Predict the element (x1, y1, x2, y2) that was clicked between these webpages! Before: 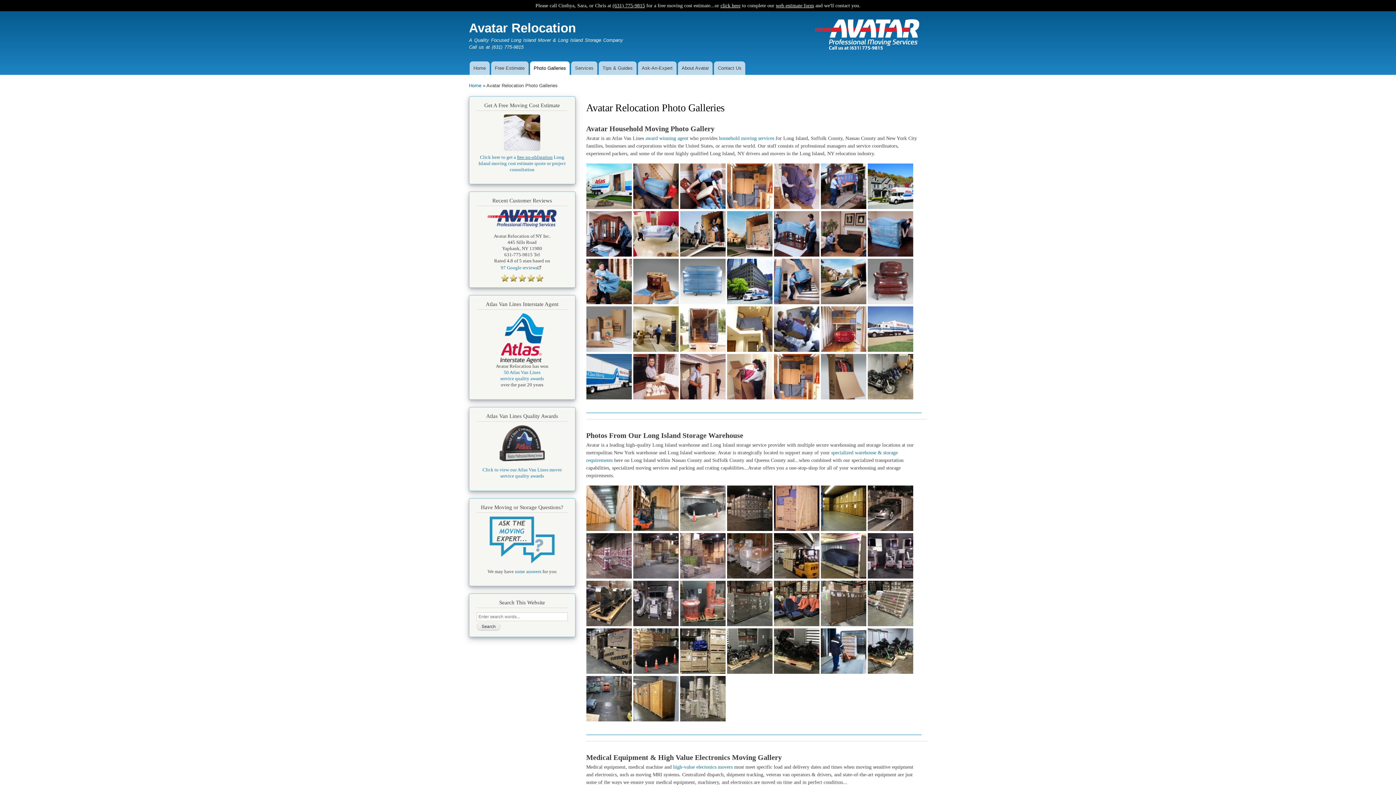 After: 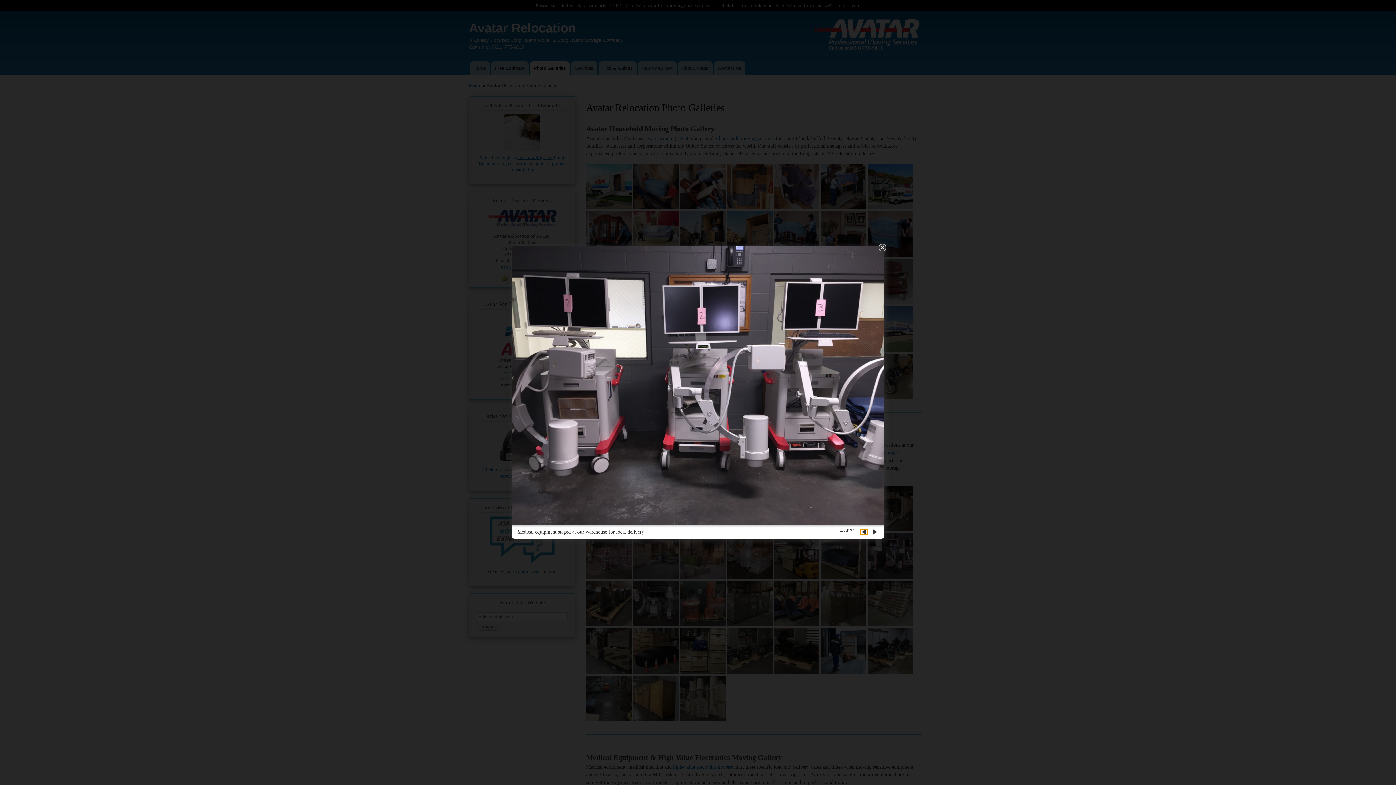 Action: label: {"title":"Medical equipment staged at our warehouse for local delivery","alt":"Medical equipment staged at our warehouse for local delivery"} bbox: (867, 574, 913, 579)